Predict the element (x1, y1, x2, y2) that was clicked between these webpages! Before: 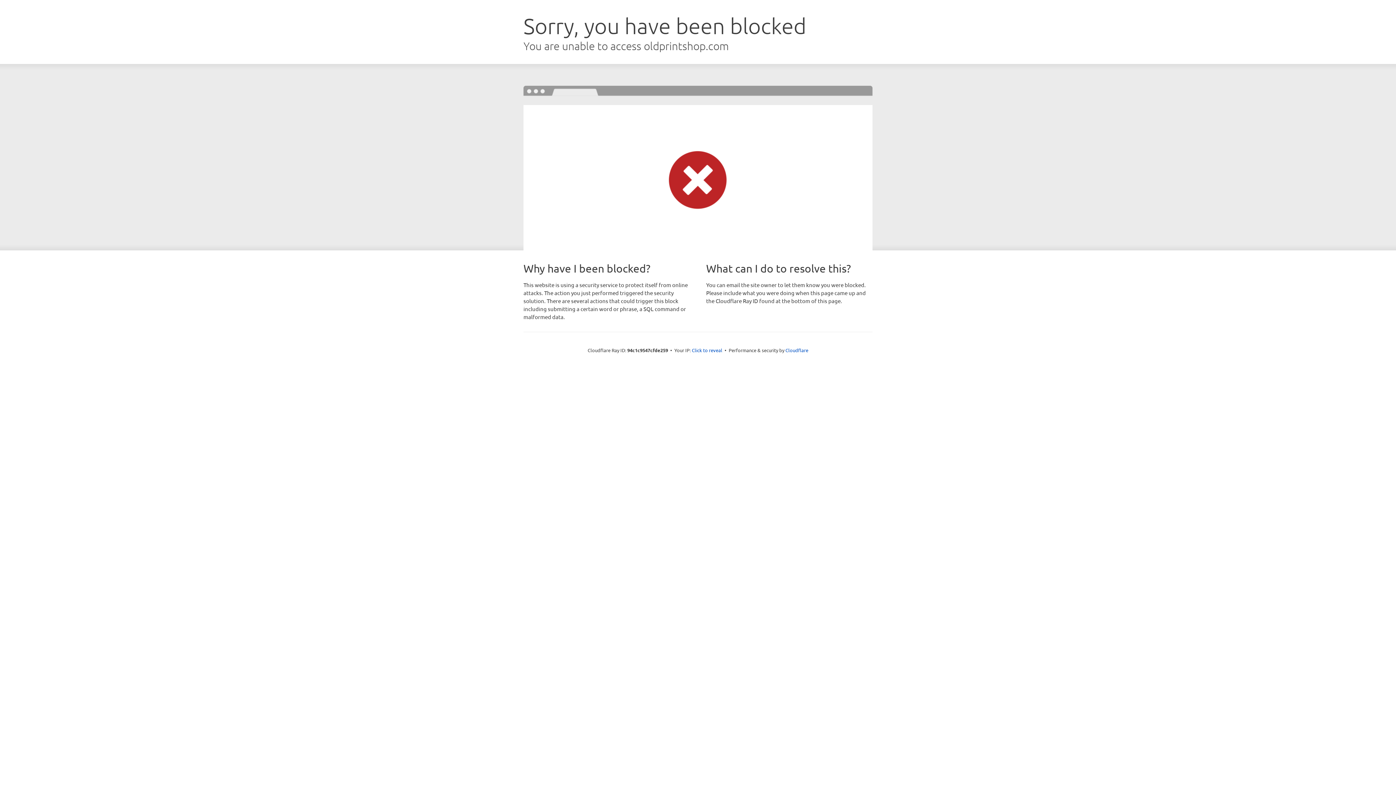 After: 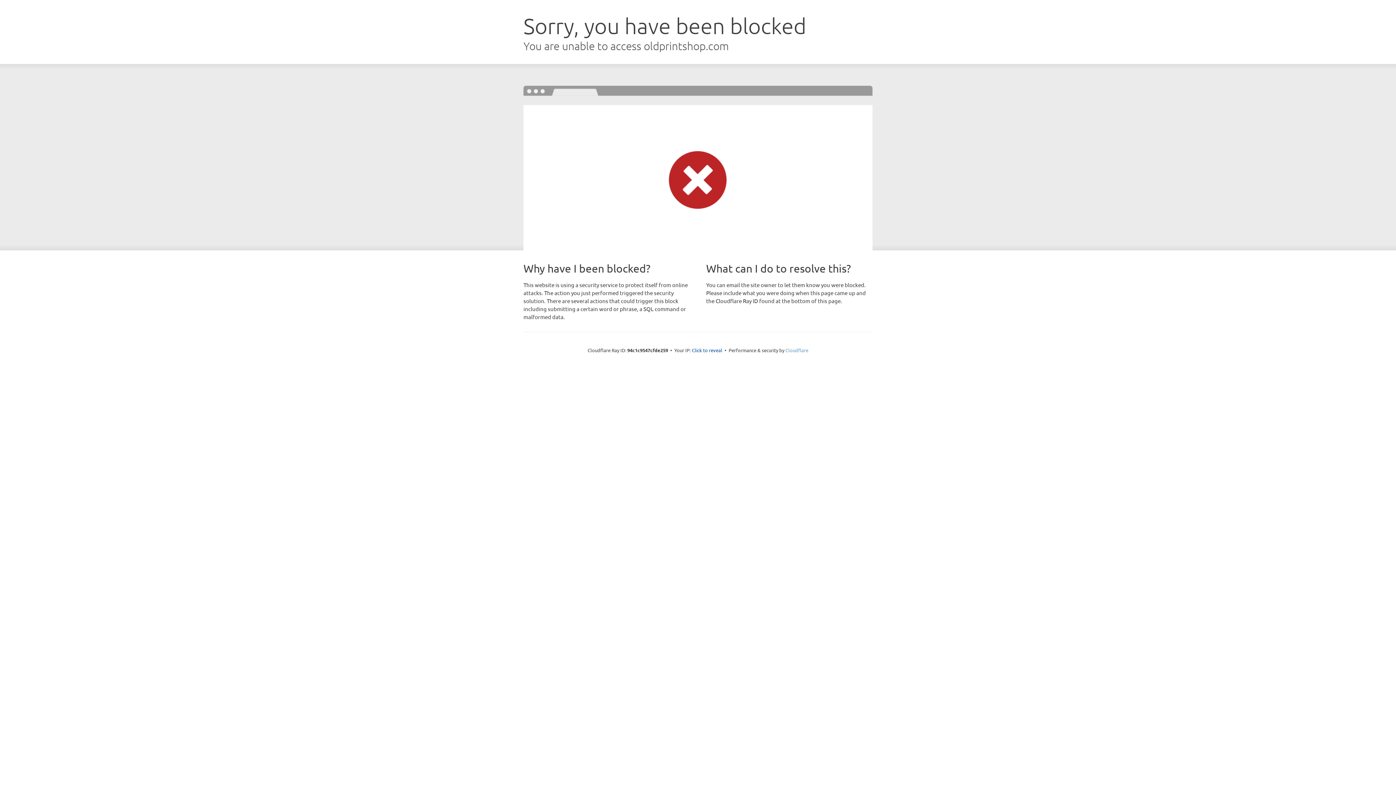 Action: bbox: (785, 347, 808, 353) label: Cloudflare